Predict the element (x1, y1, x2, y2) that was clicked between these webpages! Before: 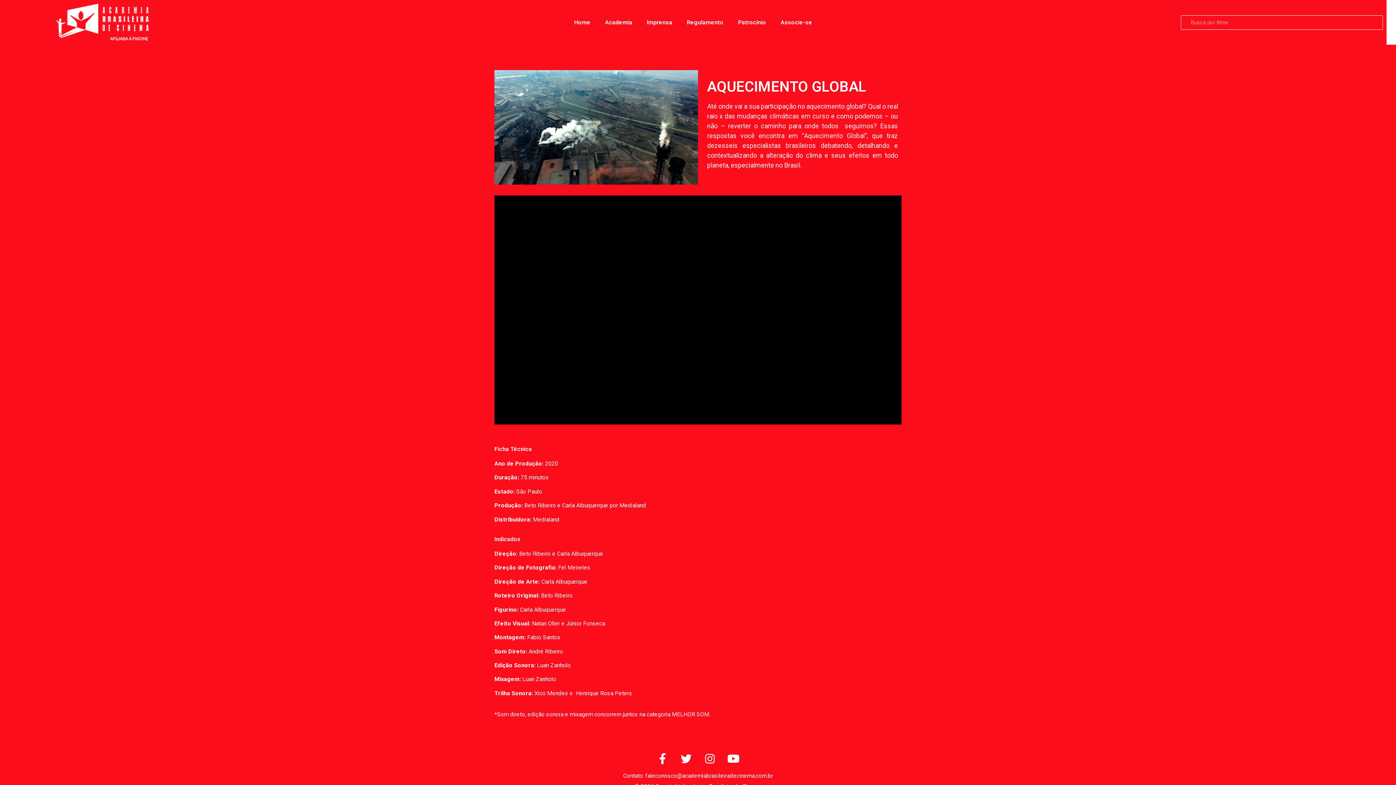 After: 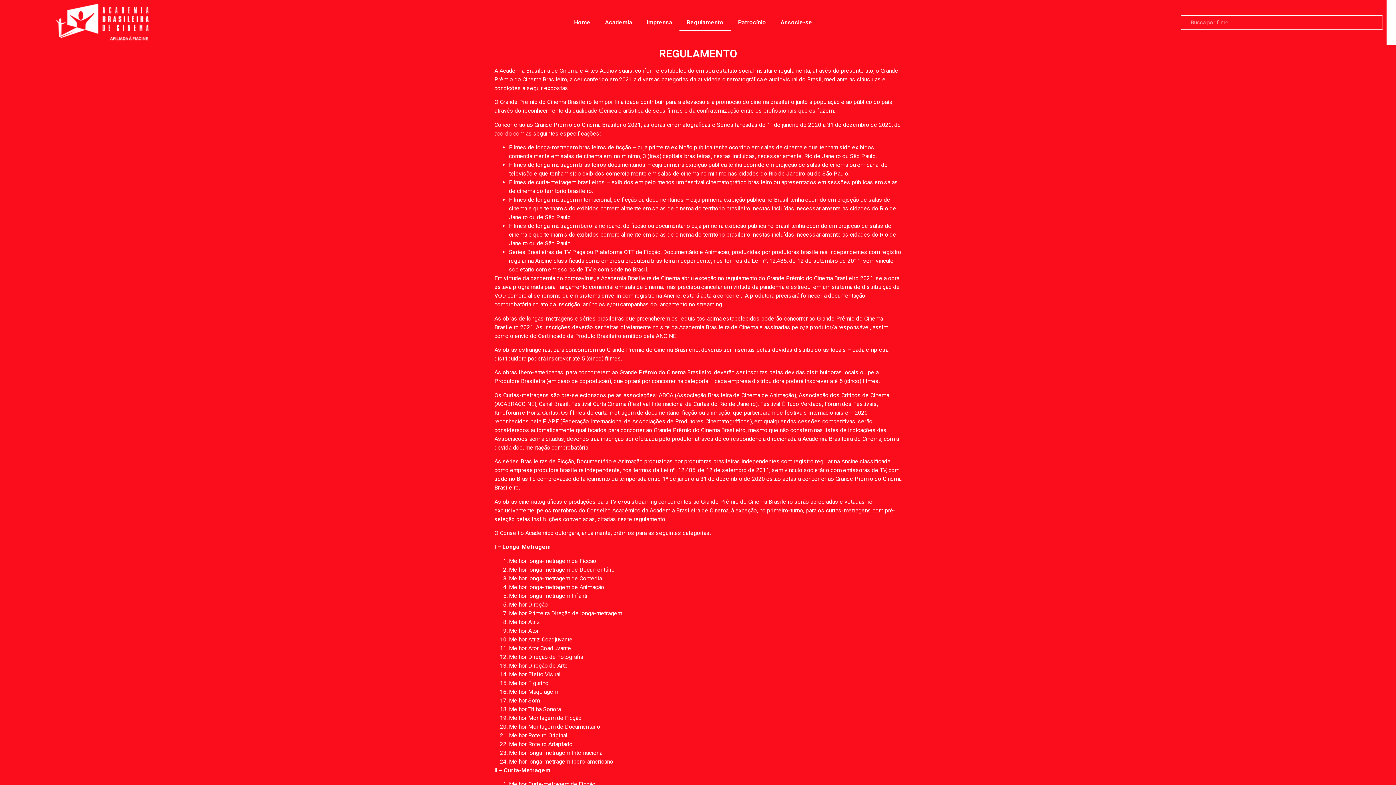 Action: label: Regulamento bbox: (679, 14, 731, 30)